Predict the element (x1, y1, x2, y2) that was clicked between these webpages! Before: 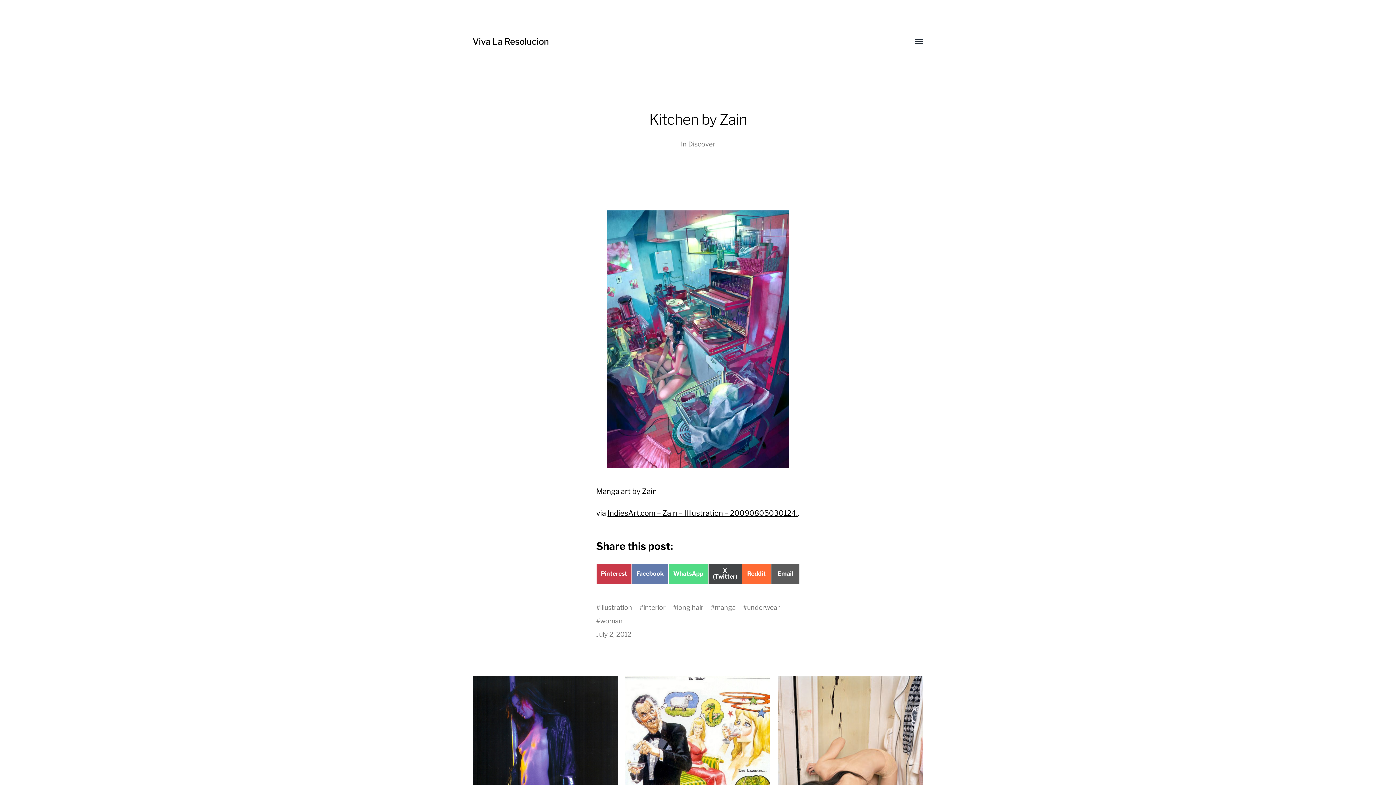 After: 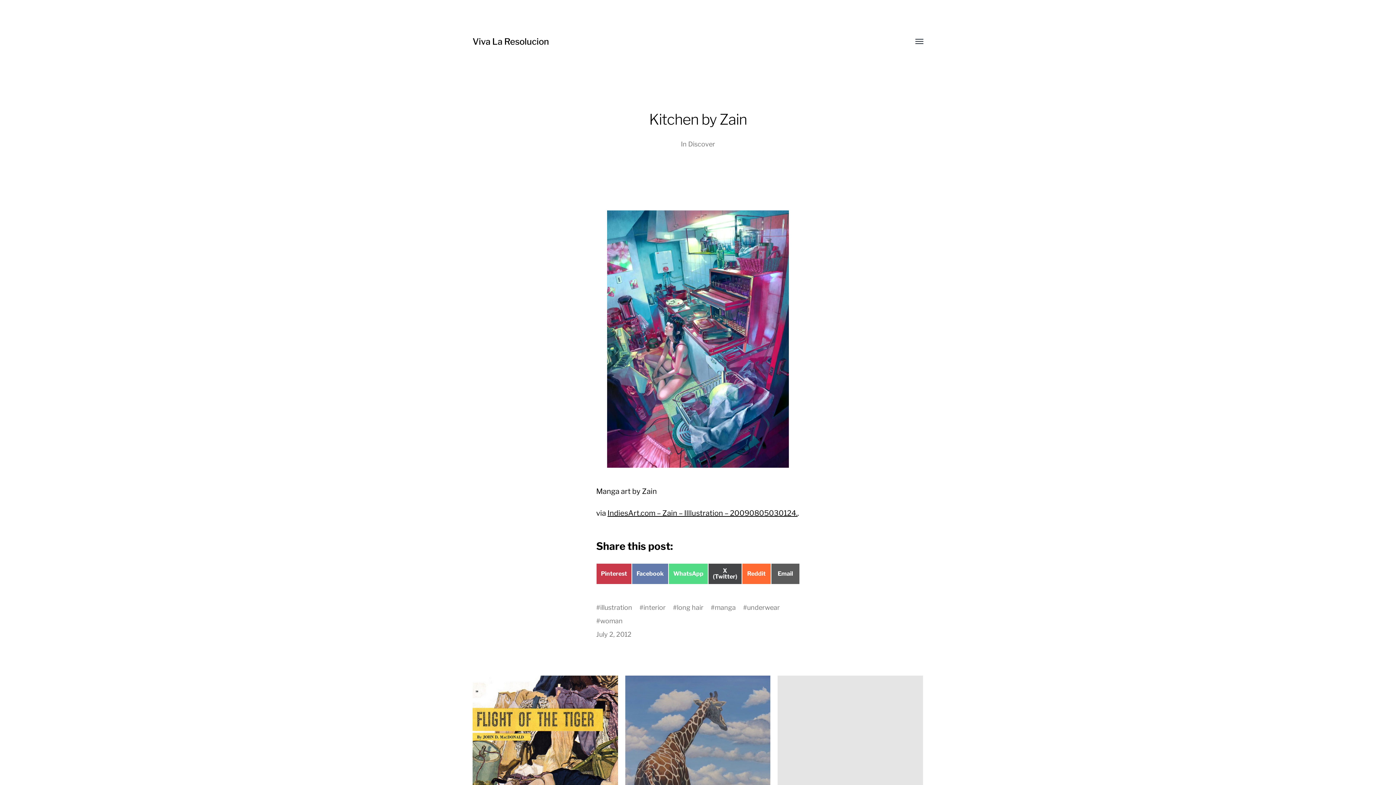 Action: bbox: (596, 630, 631, 639) label: July 2, 2012